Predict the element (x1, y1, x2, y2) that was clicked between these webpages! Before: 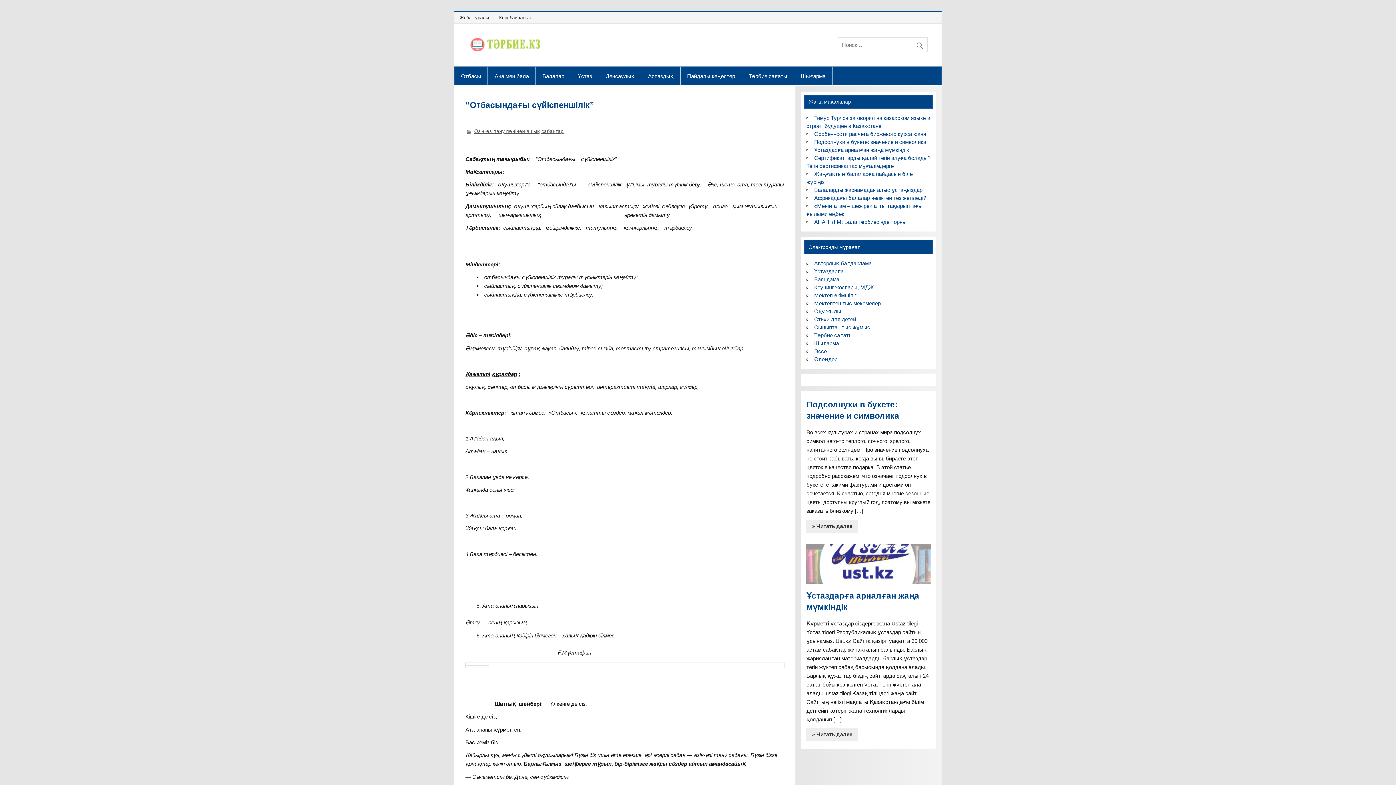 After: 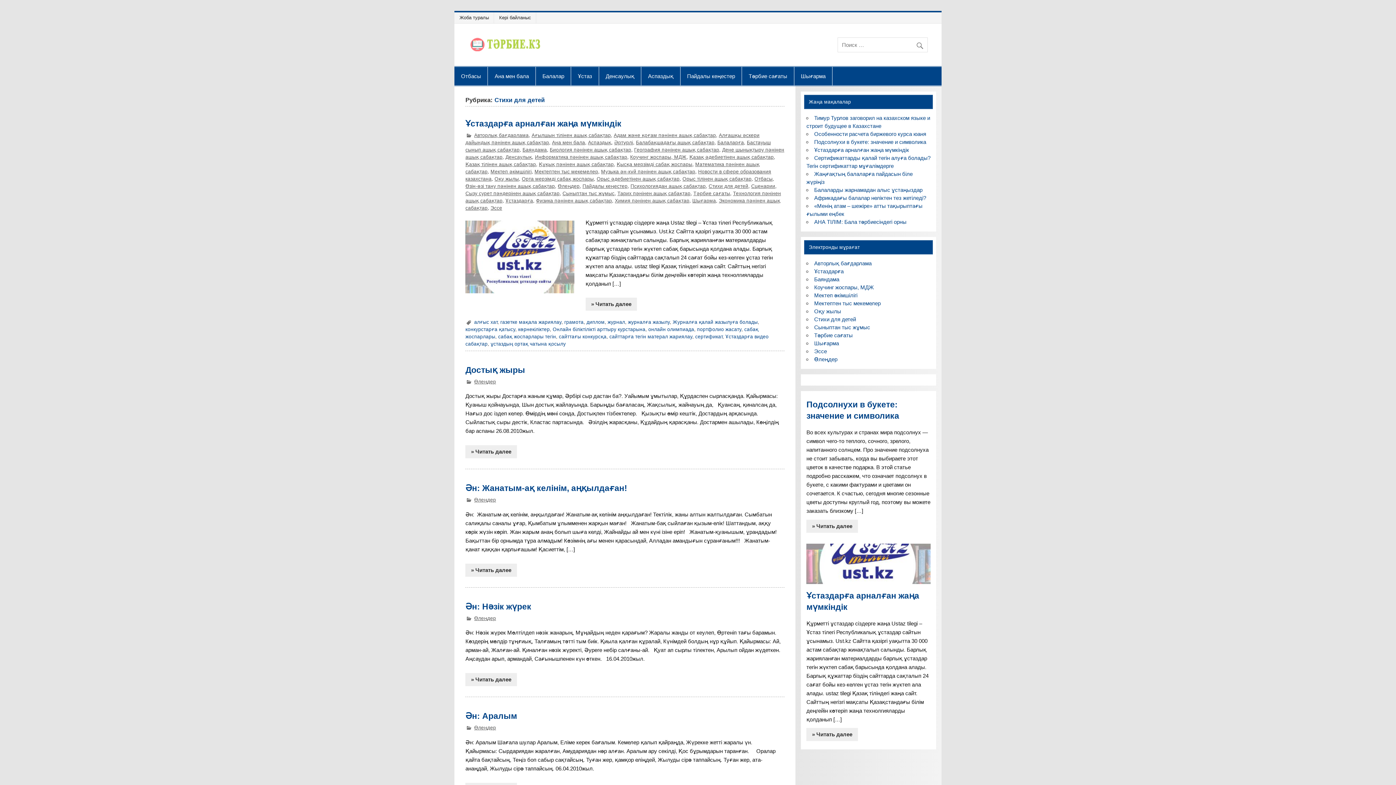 Action: bbox: (814, 316, 856, 322) label: Стихи для детей